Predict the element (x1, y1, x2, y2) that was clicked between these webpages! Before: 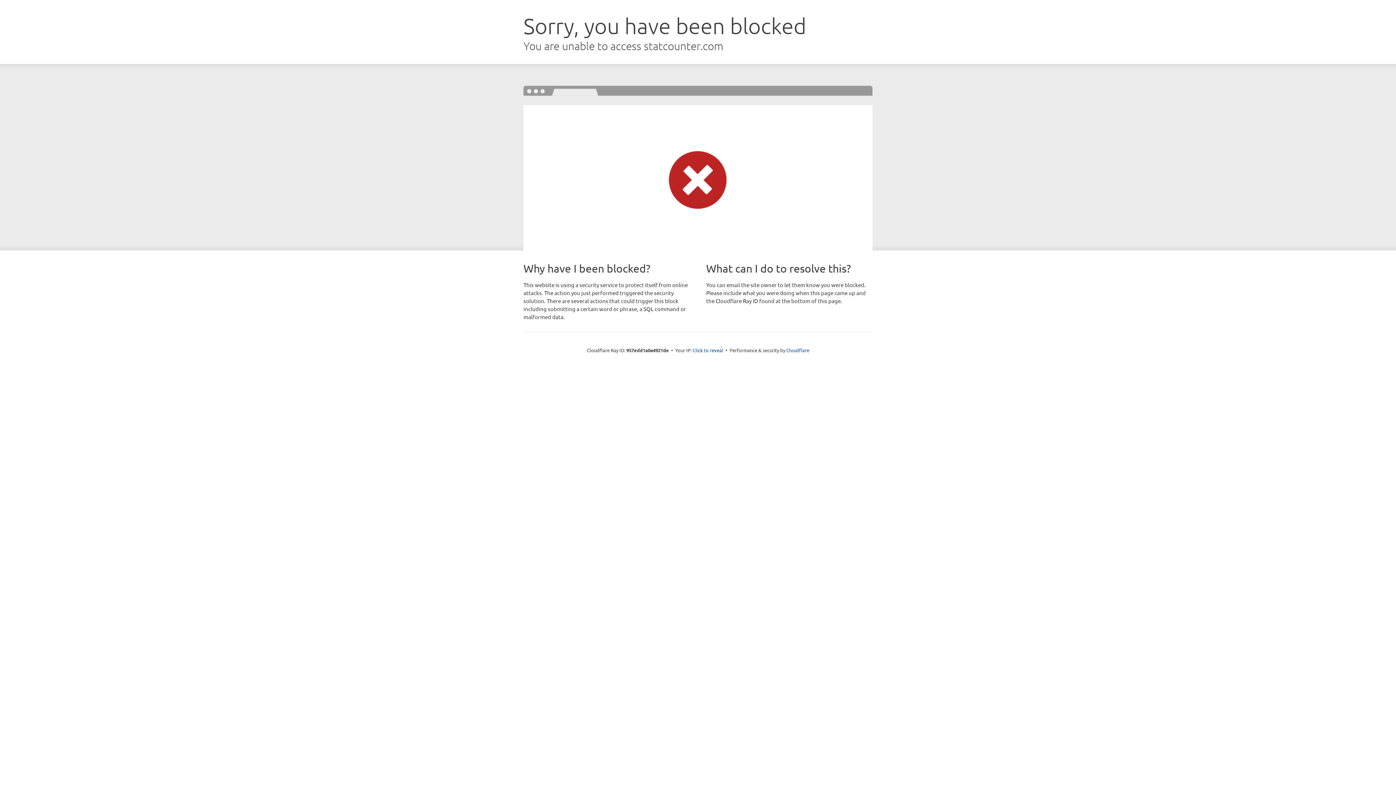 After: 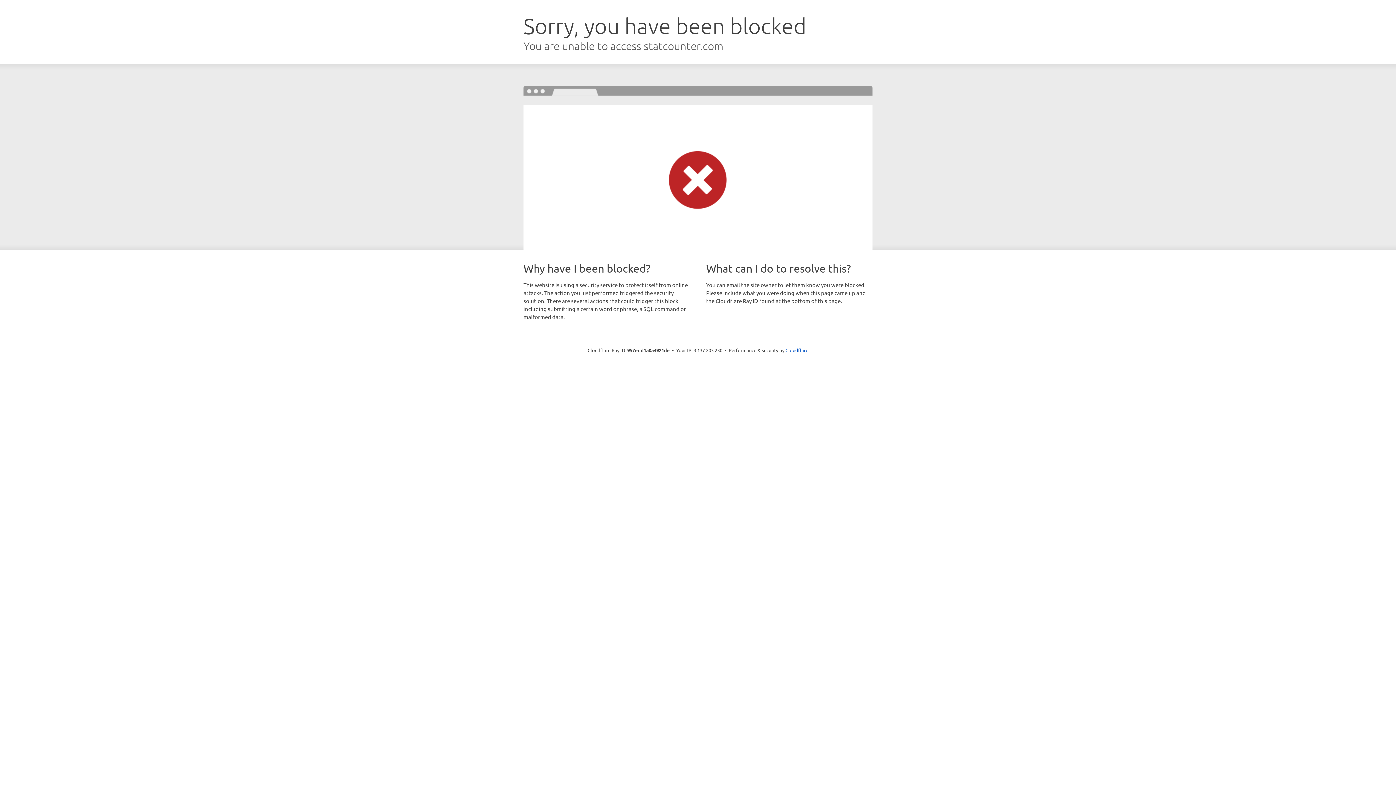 Action: label: Click to reveal bbox: (692, 346, 723, 353)